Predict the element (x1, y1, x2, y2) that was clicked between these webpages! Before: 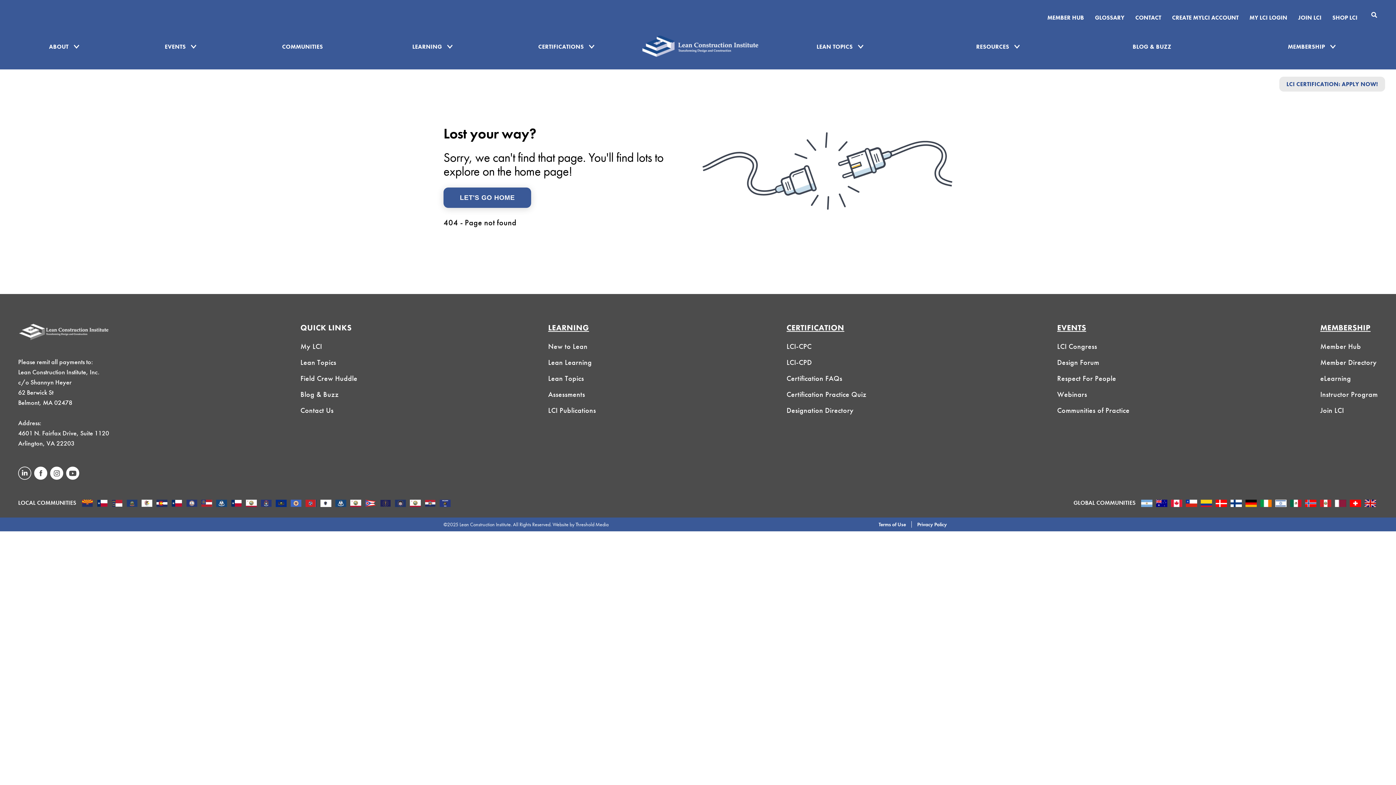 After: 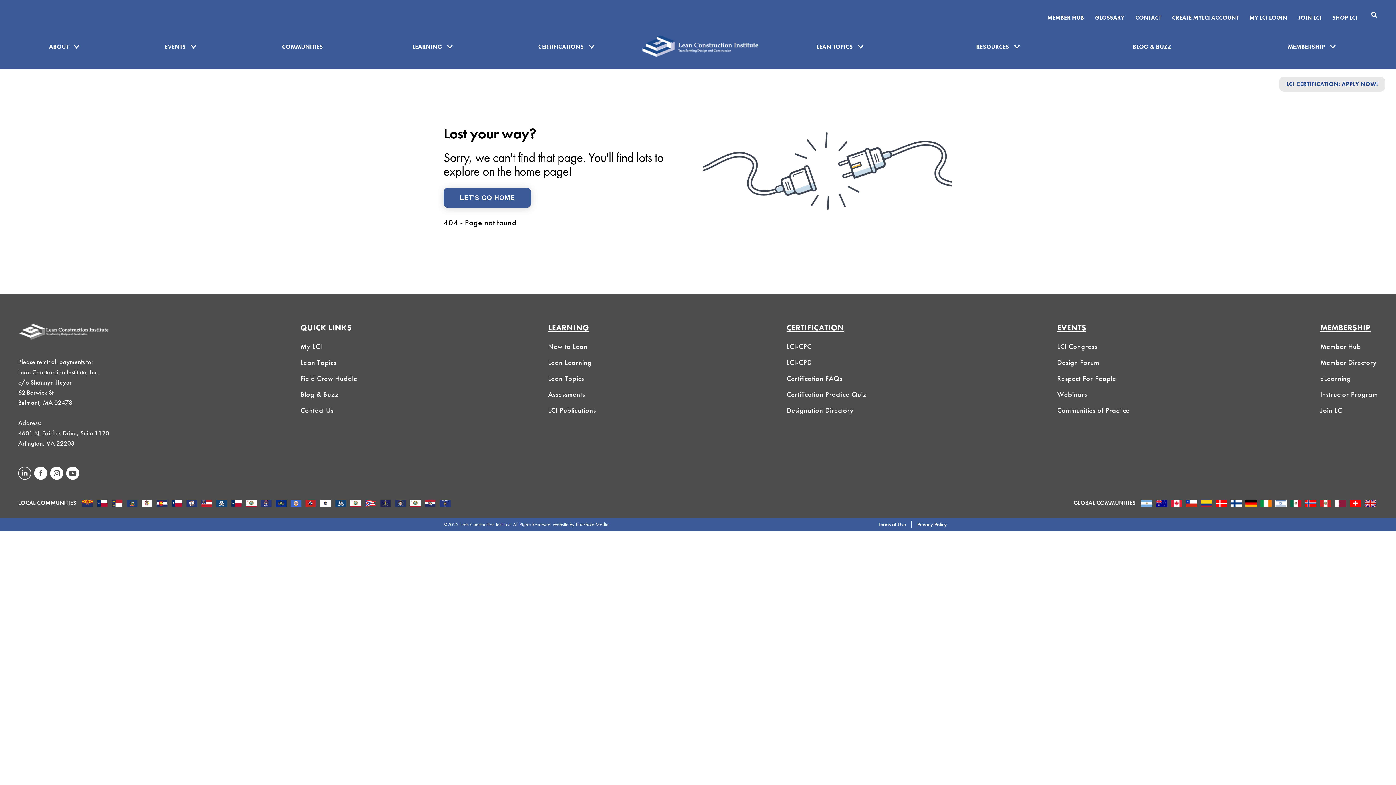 Action: bbox: (424, 499, 436, 508)